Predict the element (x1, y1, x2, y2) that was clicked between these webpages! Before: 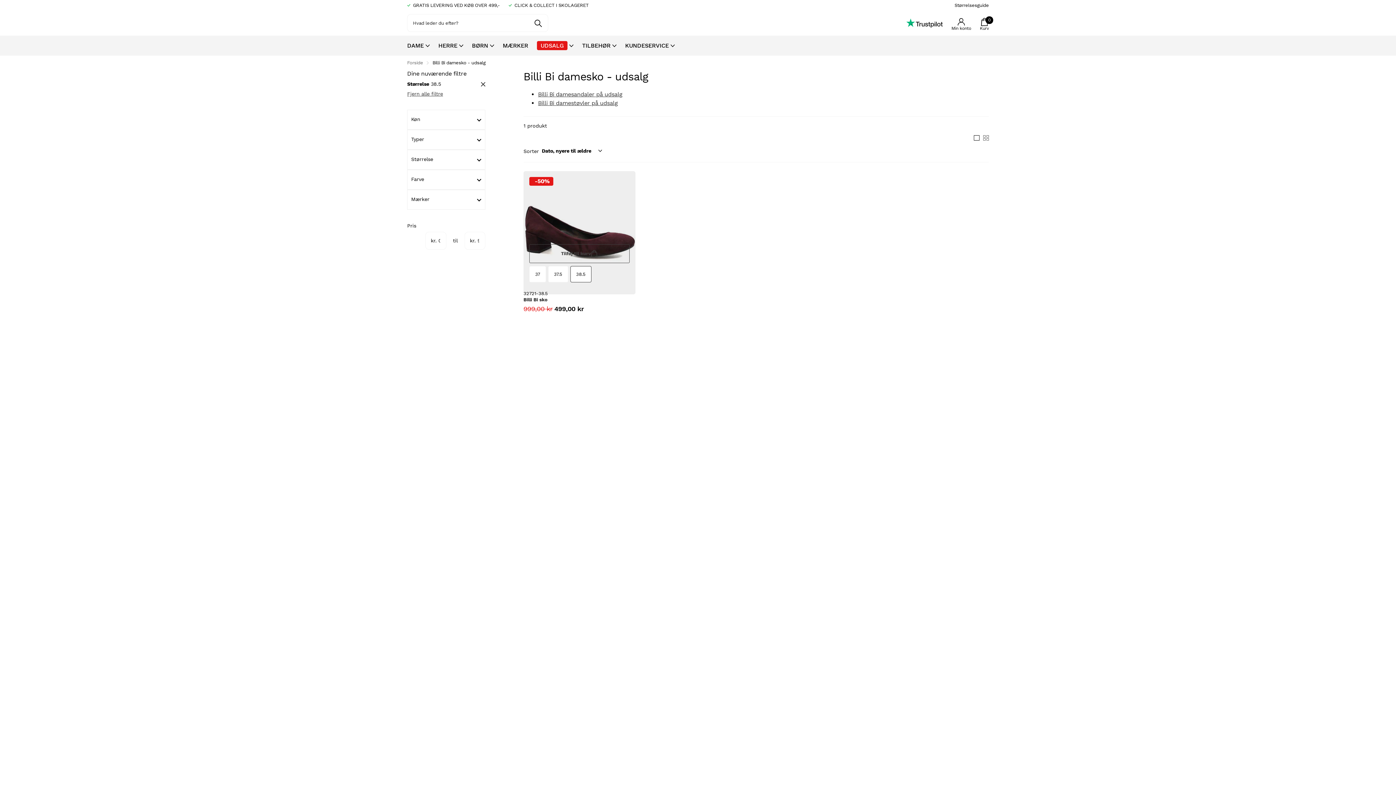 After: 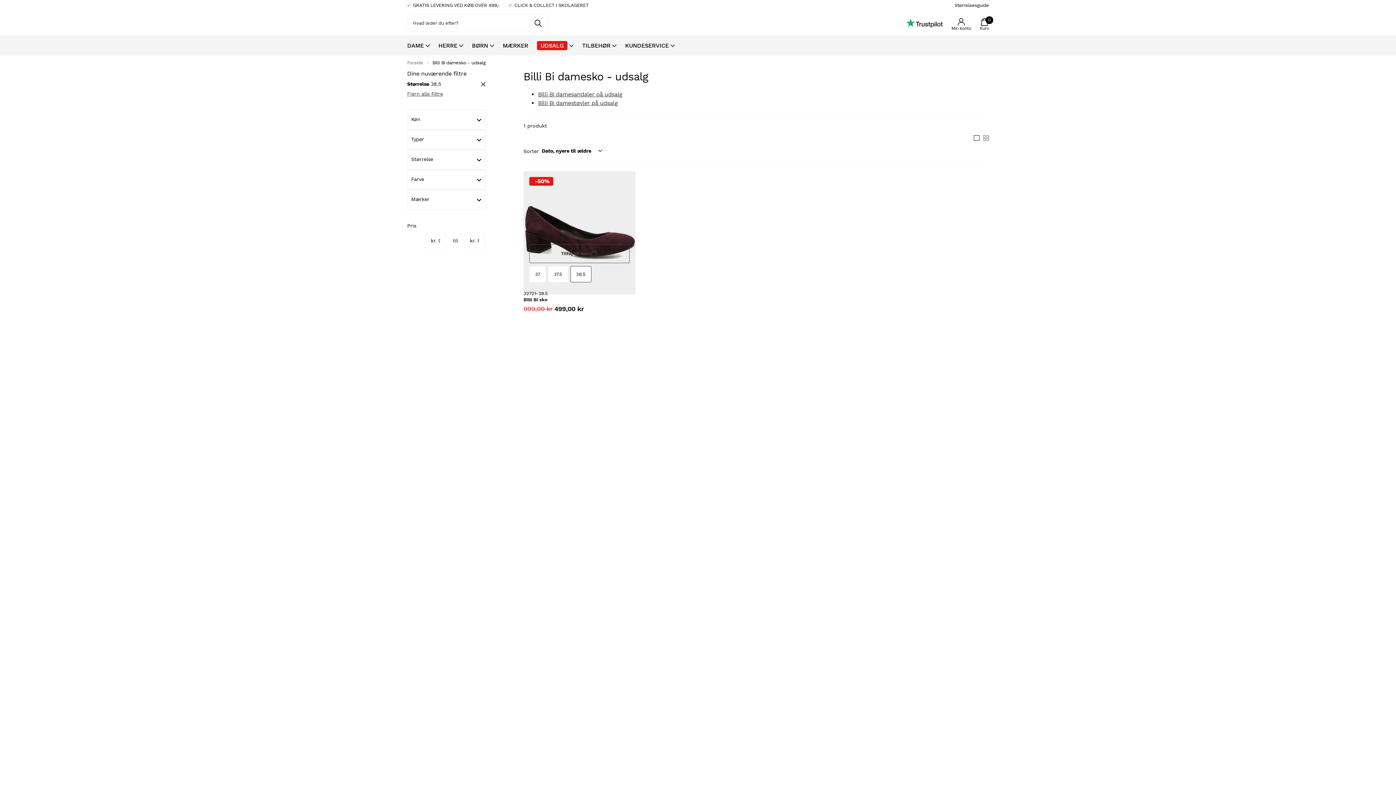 Action: bbox: (906, 15, 942, 31)